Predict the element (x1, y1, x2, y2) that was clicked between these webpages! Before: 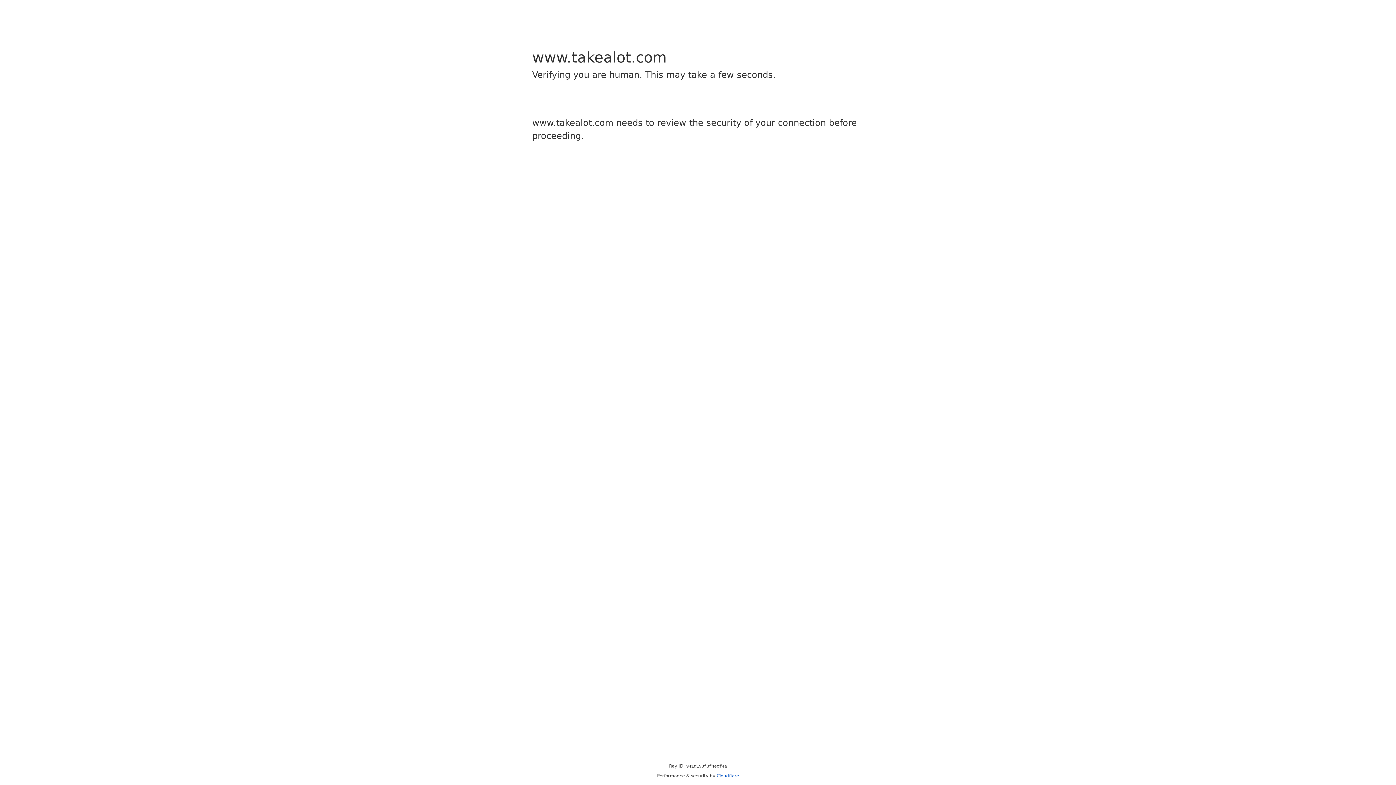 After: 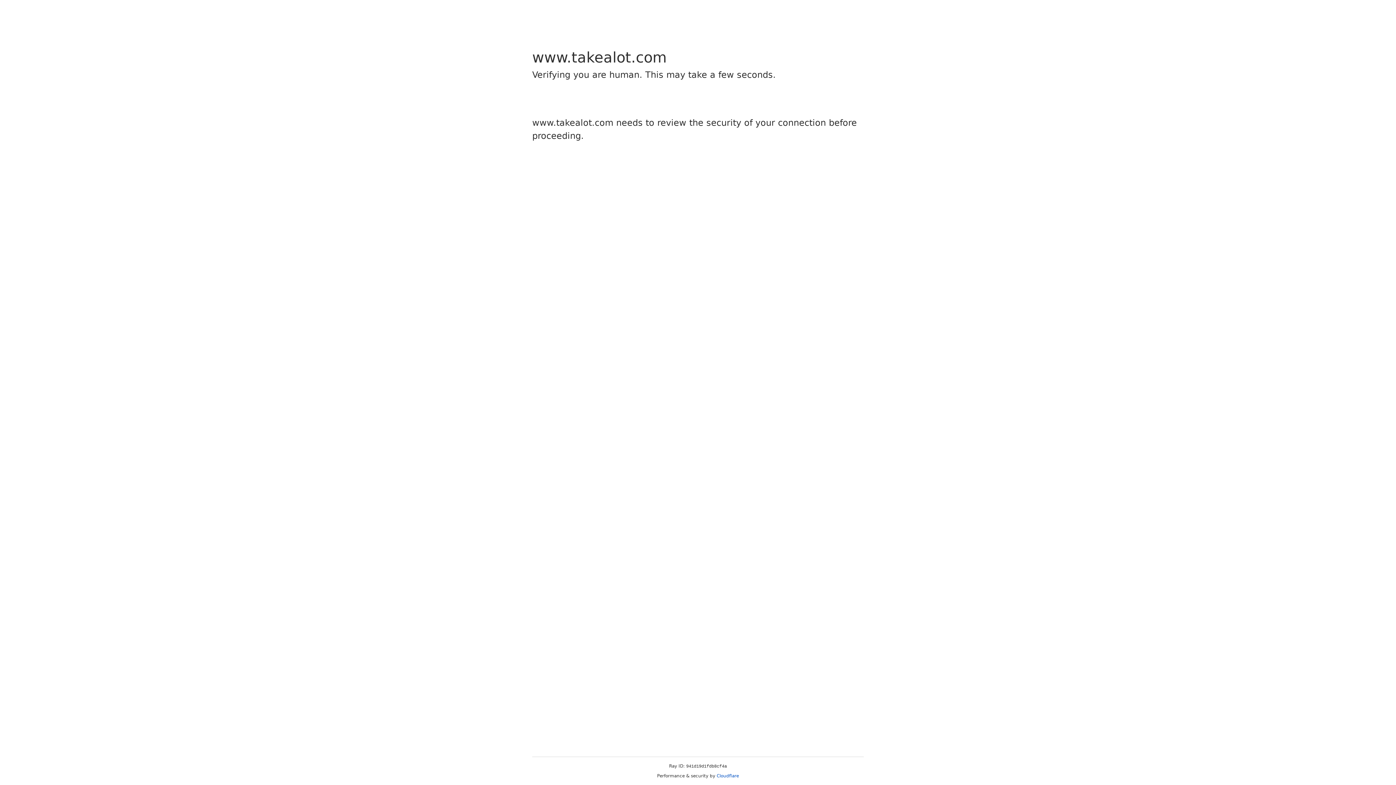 Action: bbox: (716, 773, 739, 778) label: Cloudflare